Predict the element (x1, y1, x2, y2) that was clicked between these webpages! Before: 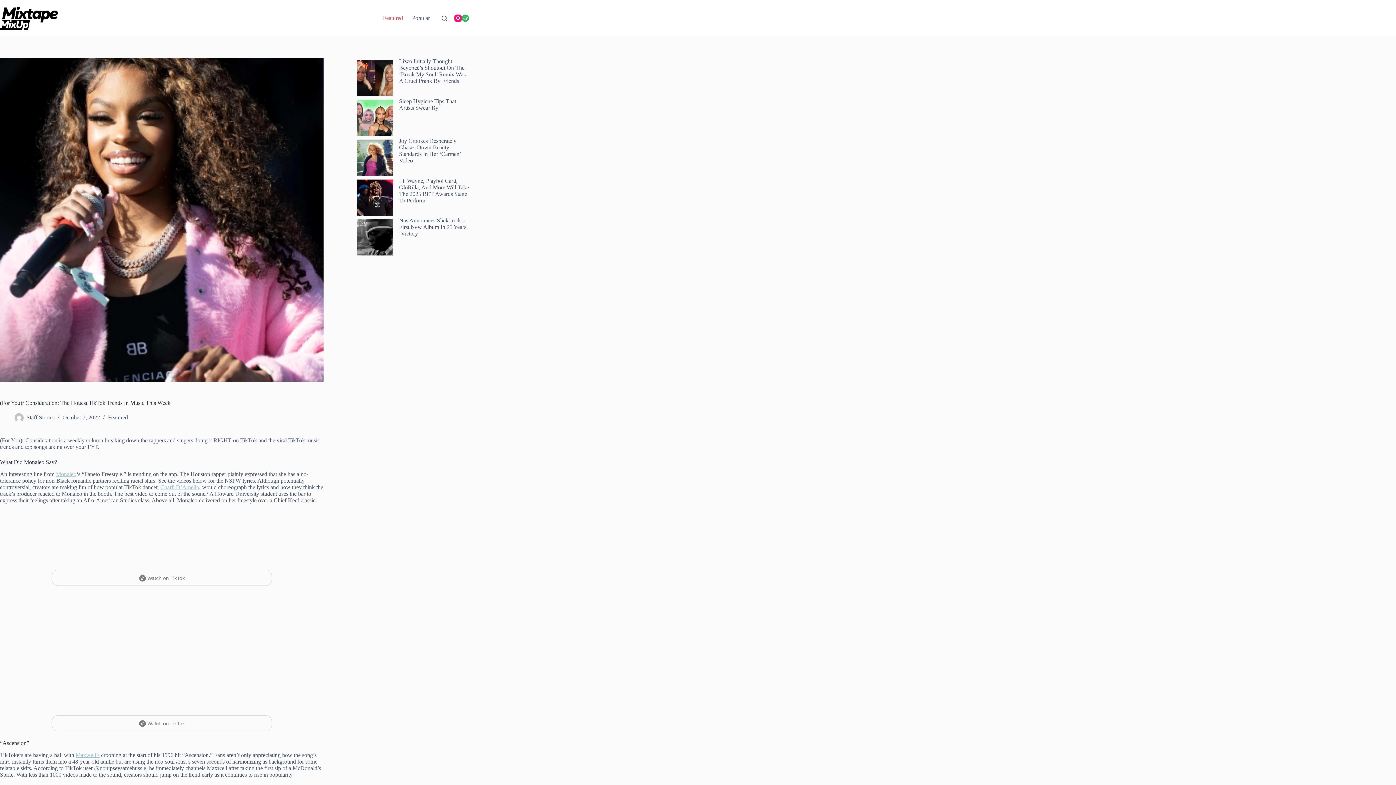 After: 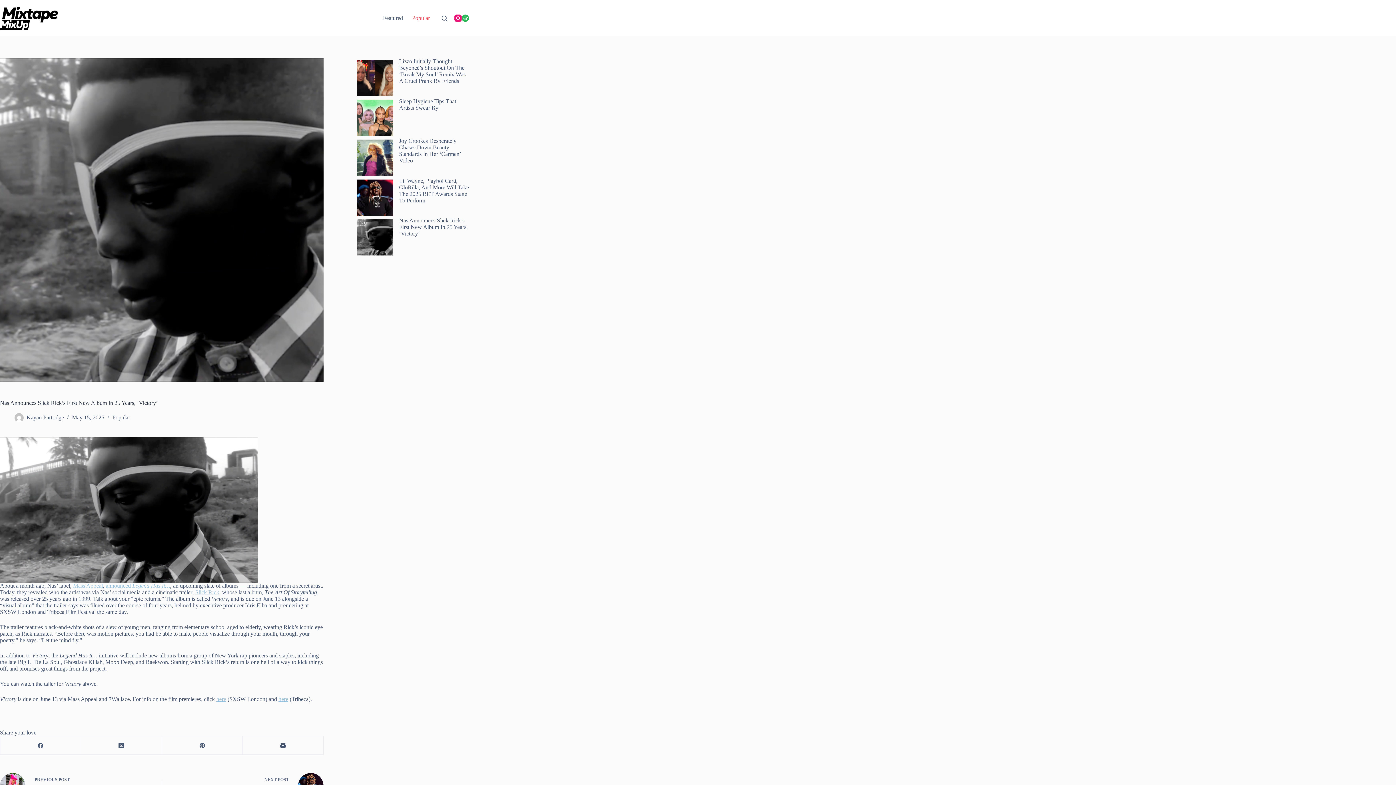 Action: bbox: (356, 219, 393, 255) label: Nas Announces Slick Rick’s First New Album In 25 Years, ‘Victory’